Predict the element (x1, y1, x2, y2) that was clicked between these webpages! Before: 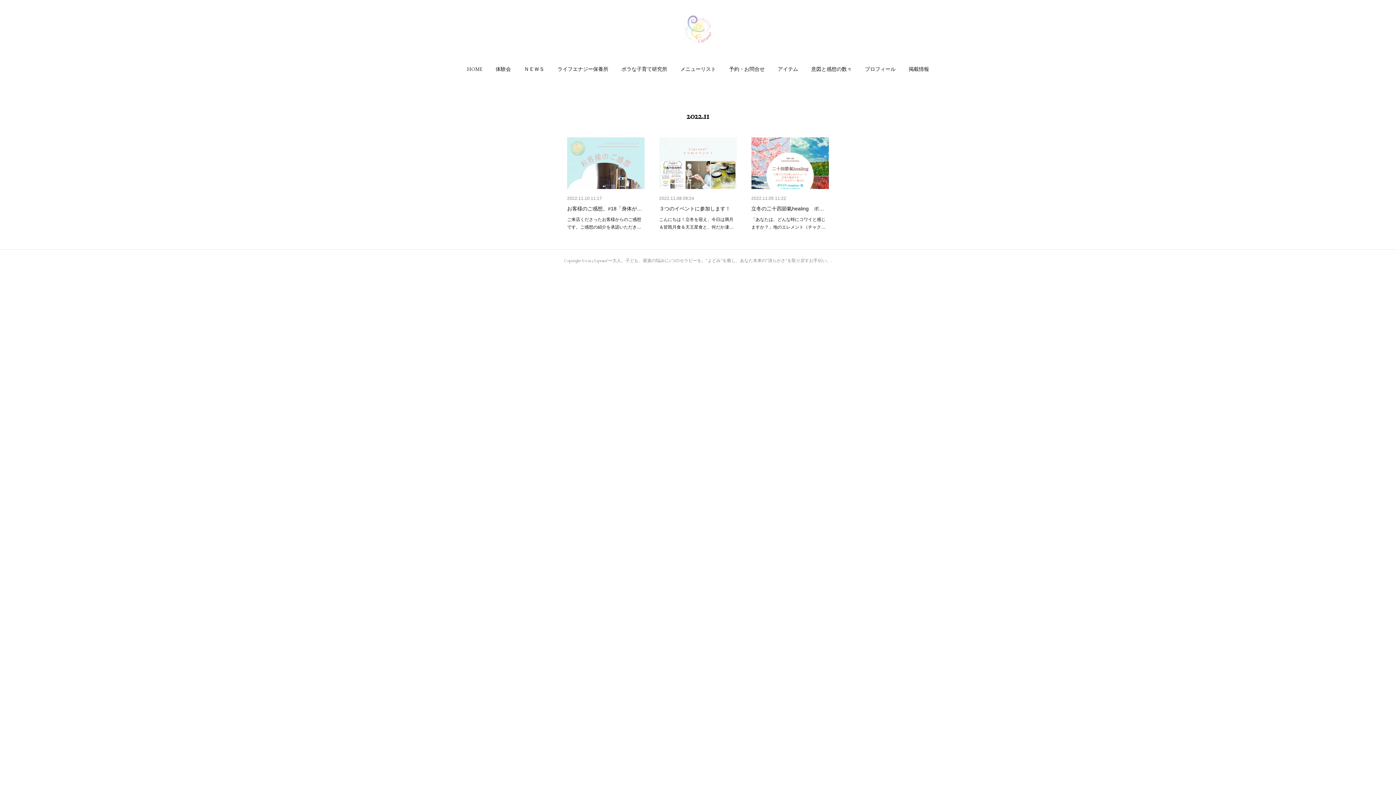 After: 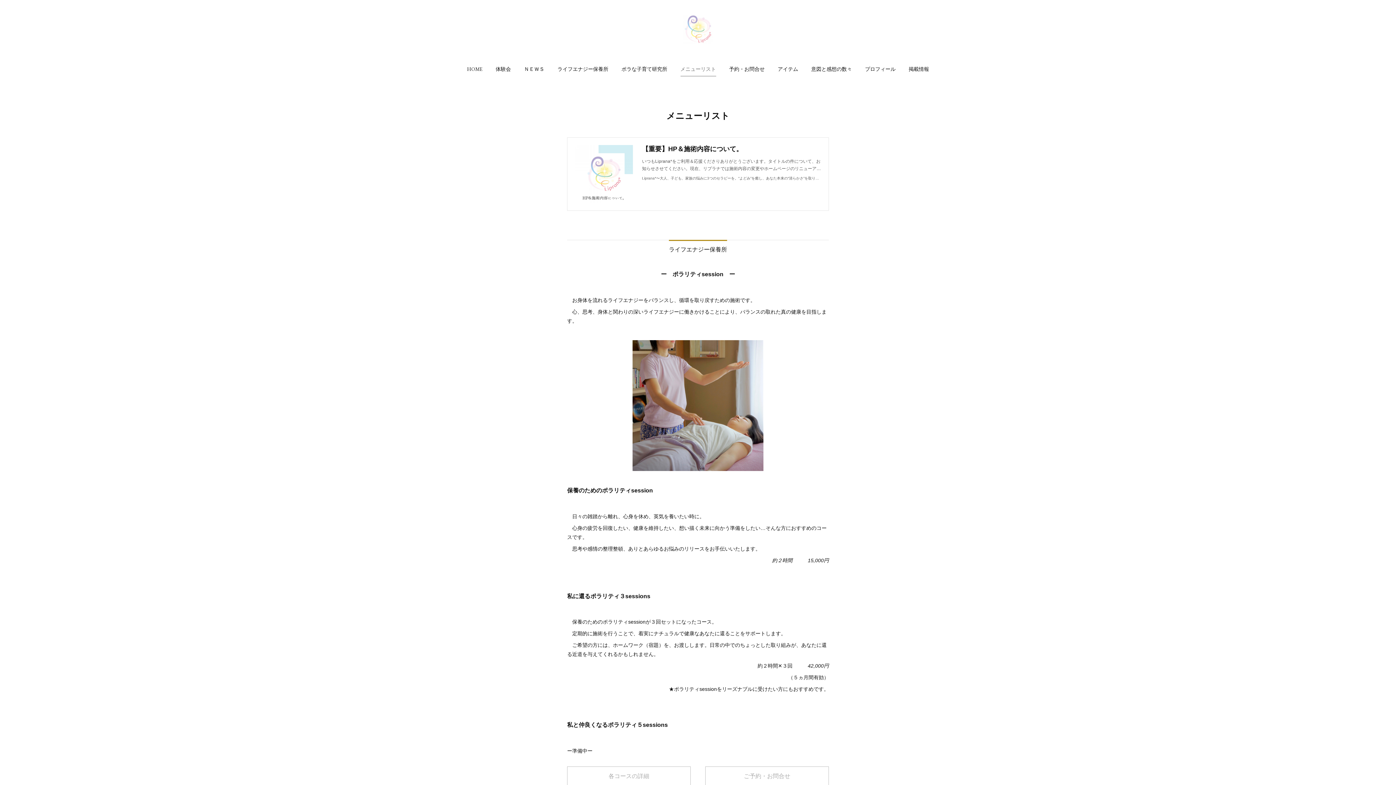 Action: bbox: (680, 58, 716, 80) label: メニューリスト